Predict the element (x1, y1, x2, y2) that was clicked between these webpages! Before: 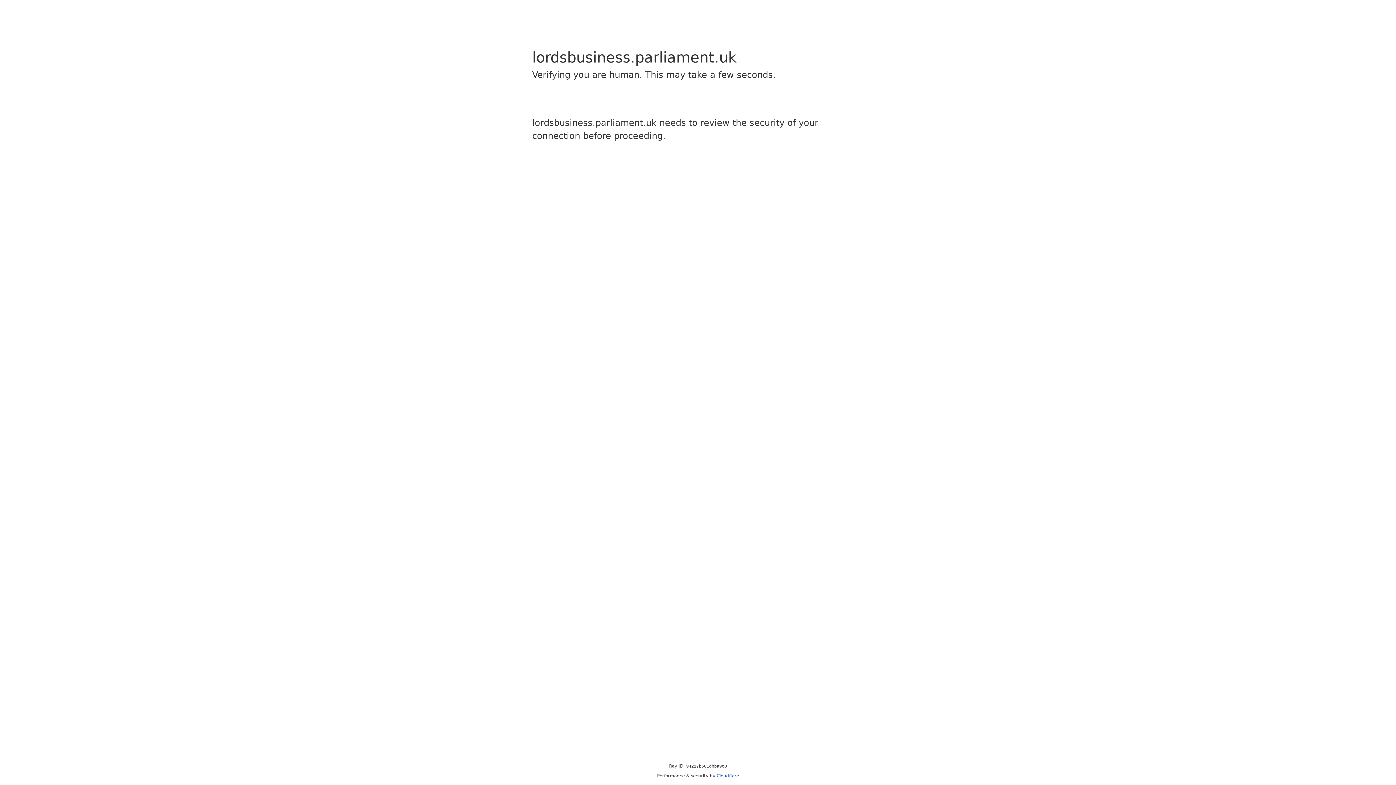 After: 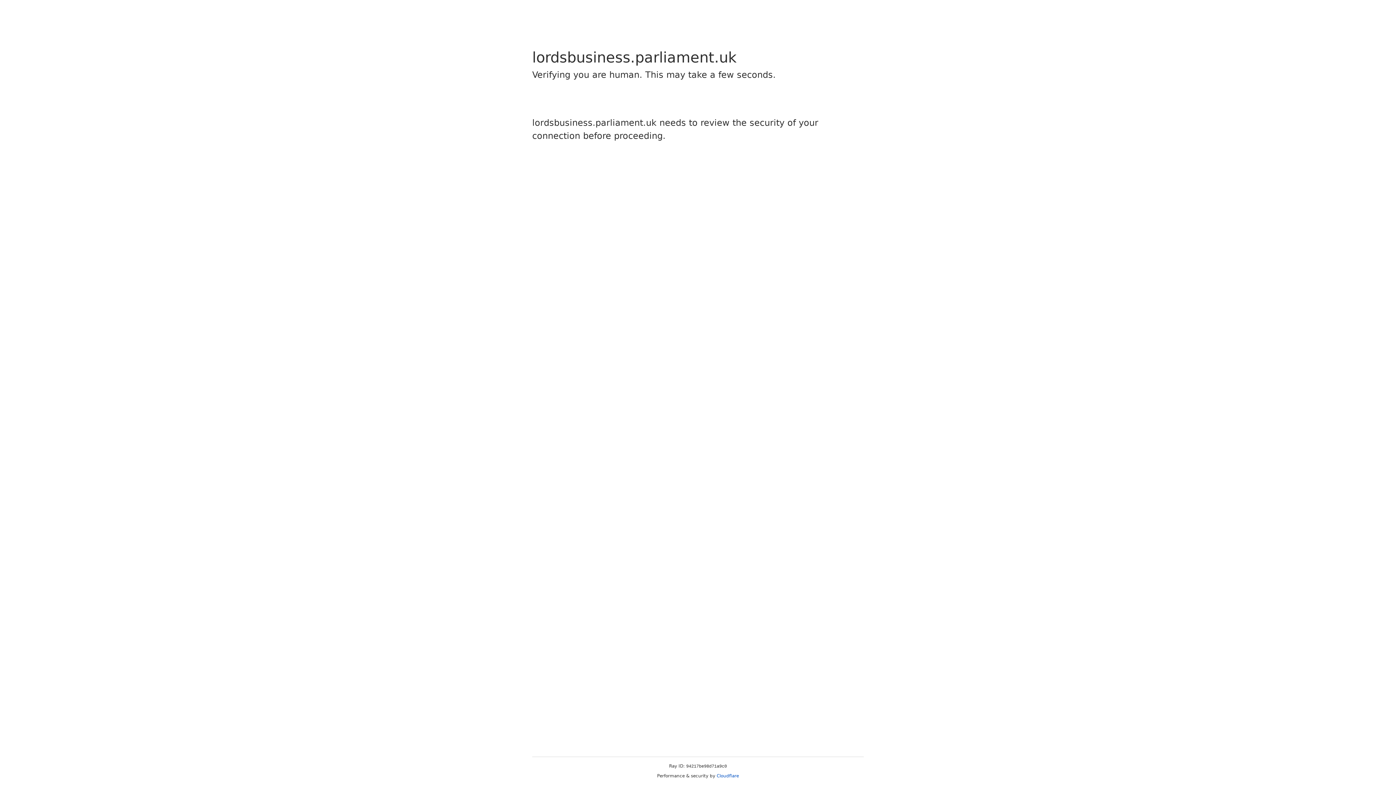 Action: bbox: (716, 773, 739, 778) label: Cloudflare